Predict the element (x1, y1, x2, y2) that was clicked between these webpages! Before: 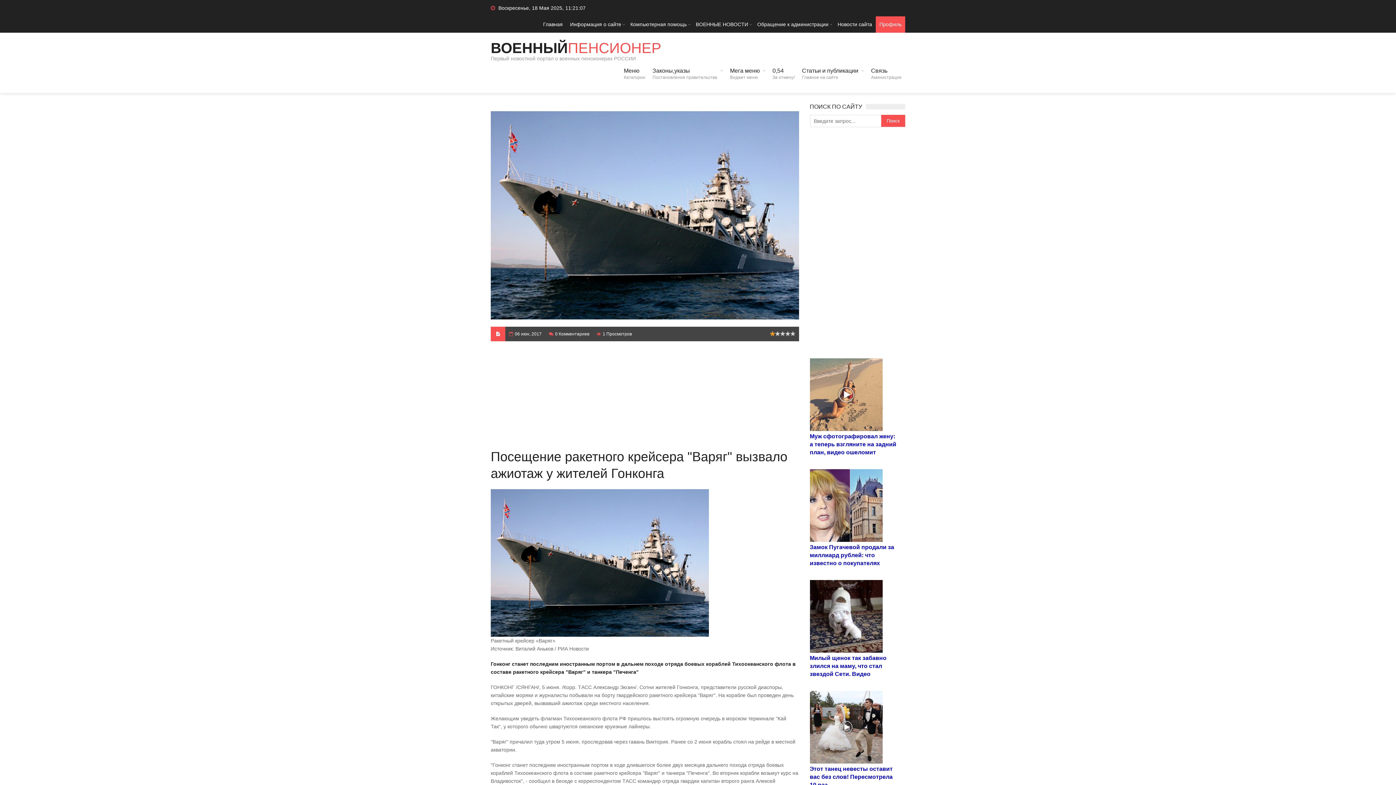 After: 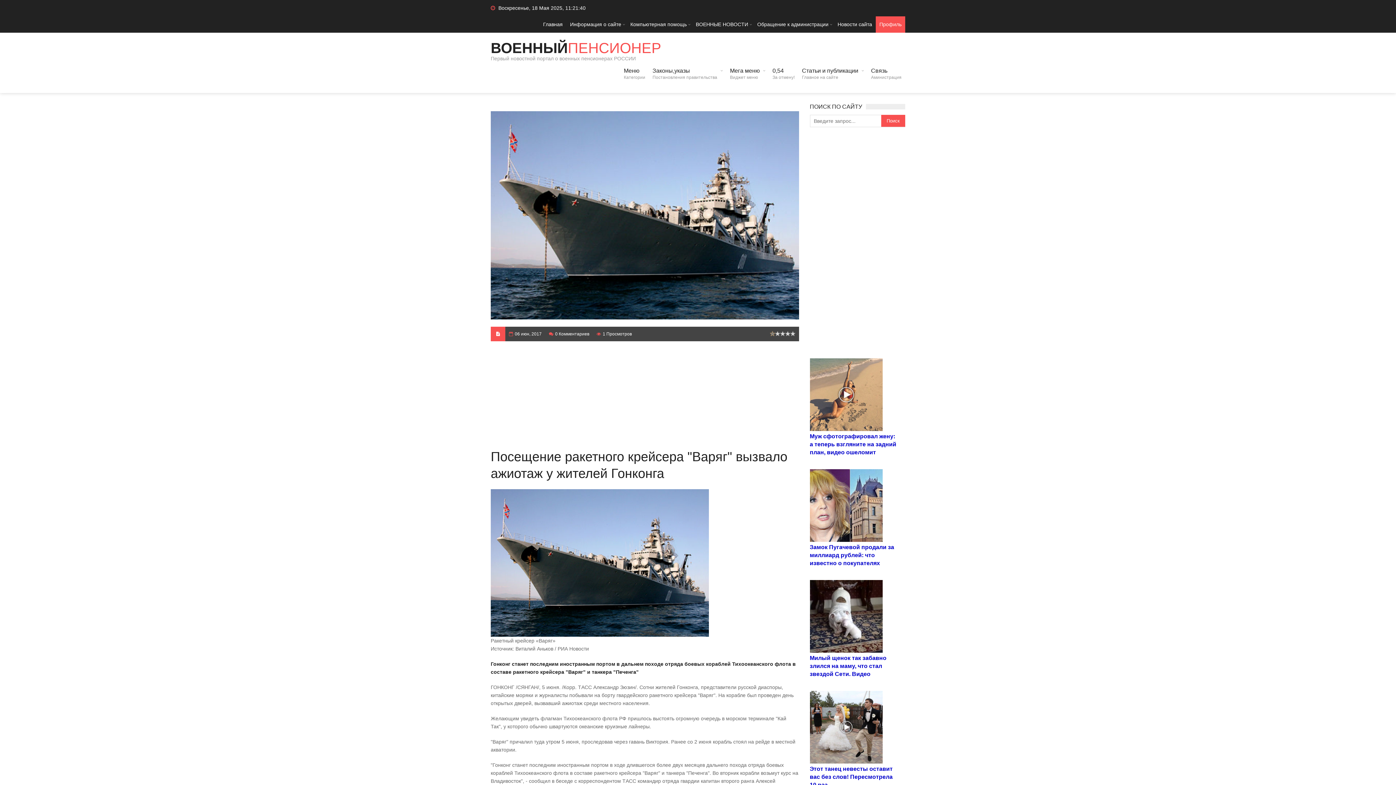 Action: label: 1 bbox: (770, 331, 775, 336)